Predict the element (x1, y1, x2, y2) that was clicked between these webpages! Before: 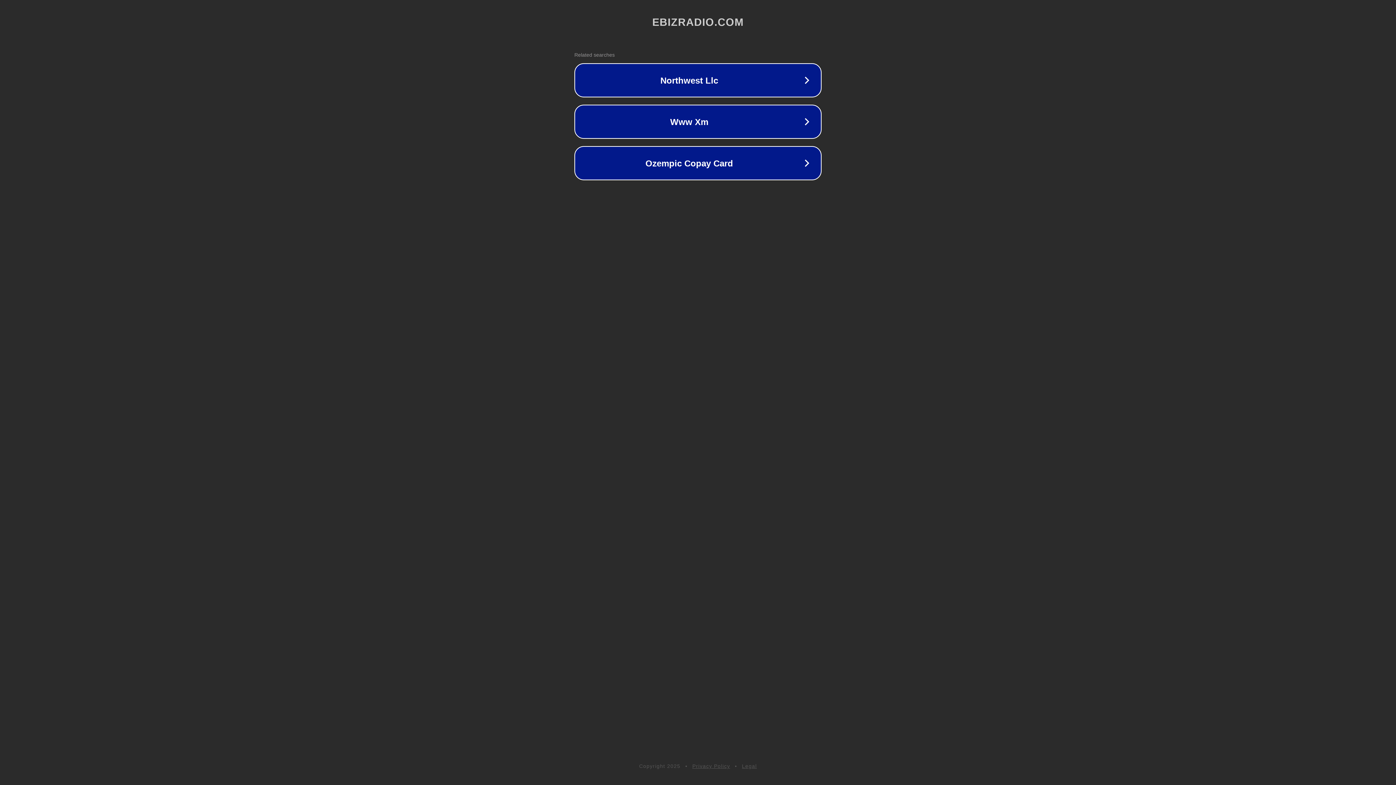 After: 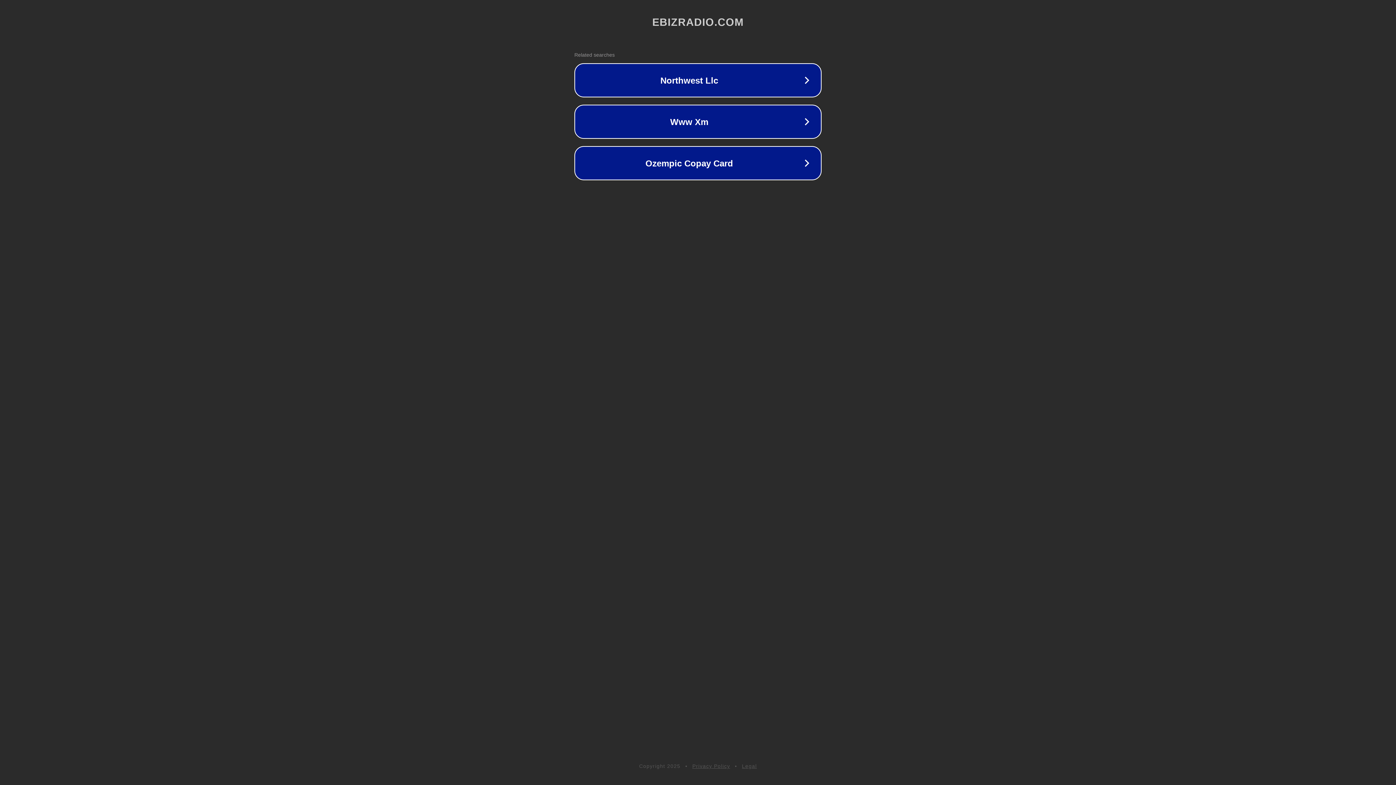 Action: bbox: (742, 763, 757, 769) label: Legal